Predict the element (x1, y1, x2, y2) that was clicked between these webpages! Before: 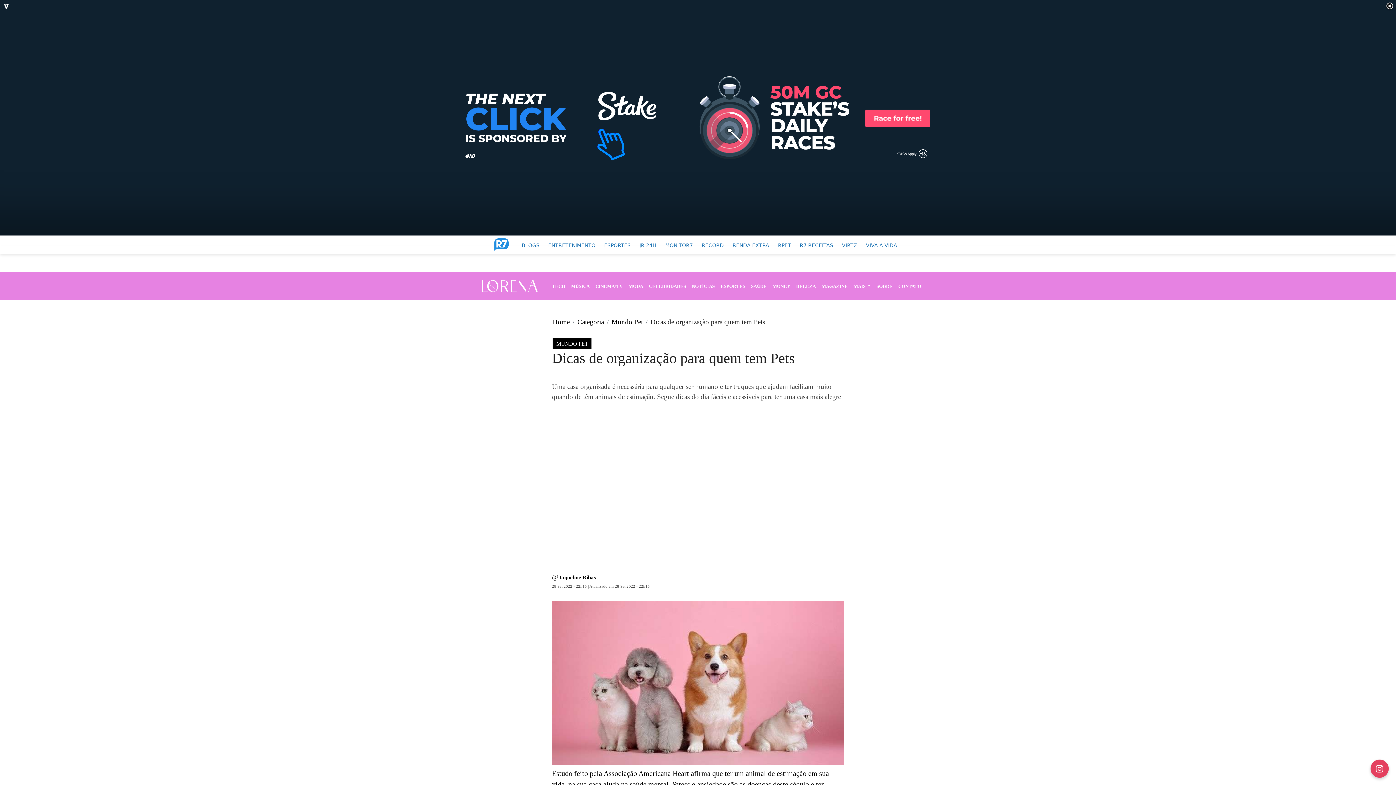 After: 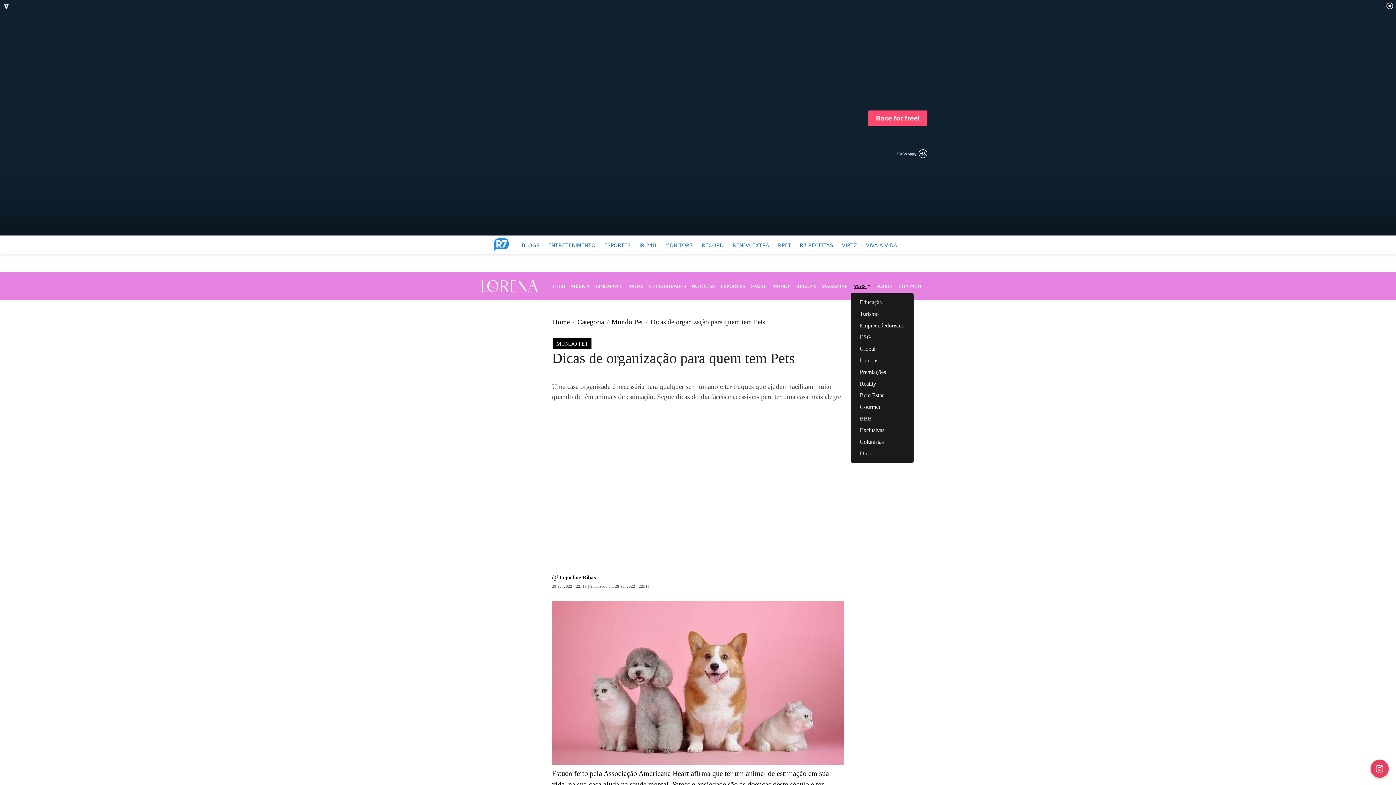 Action: bbox: (850, 279, 873, 292) label: MAIS 